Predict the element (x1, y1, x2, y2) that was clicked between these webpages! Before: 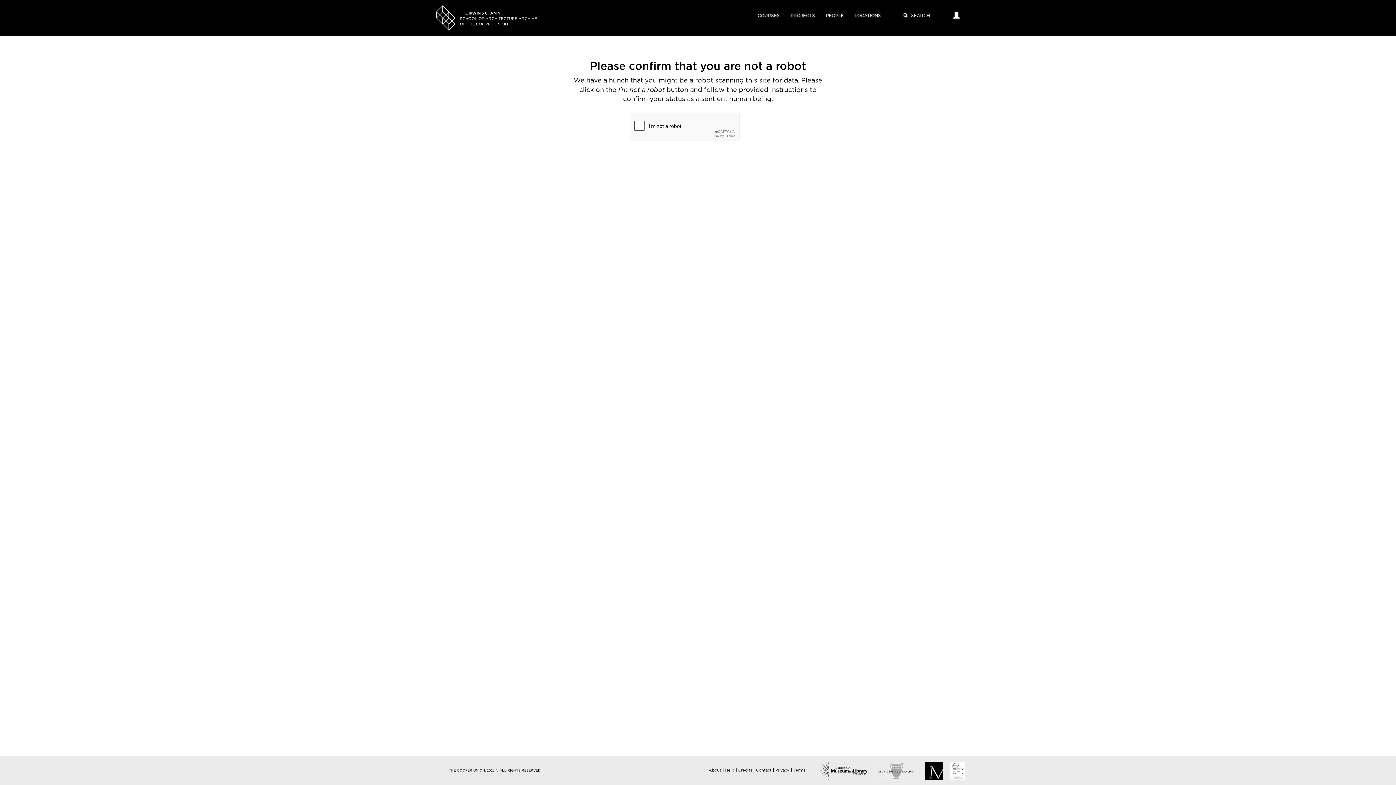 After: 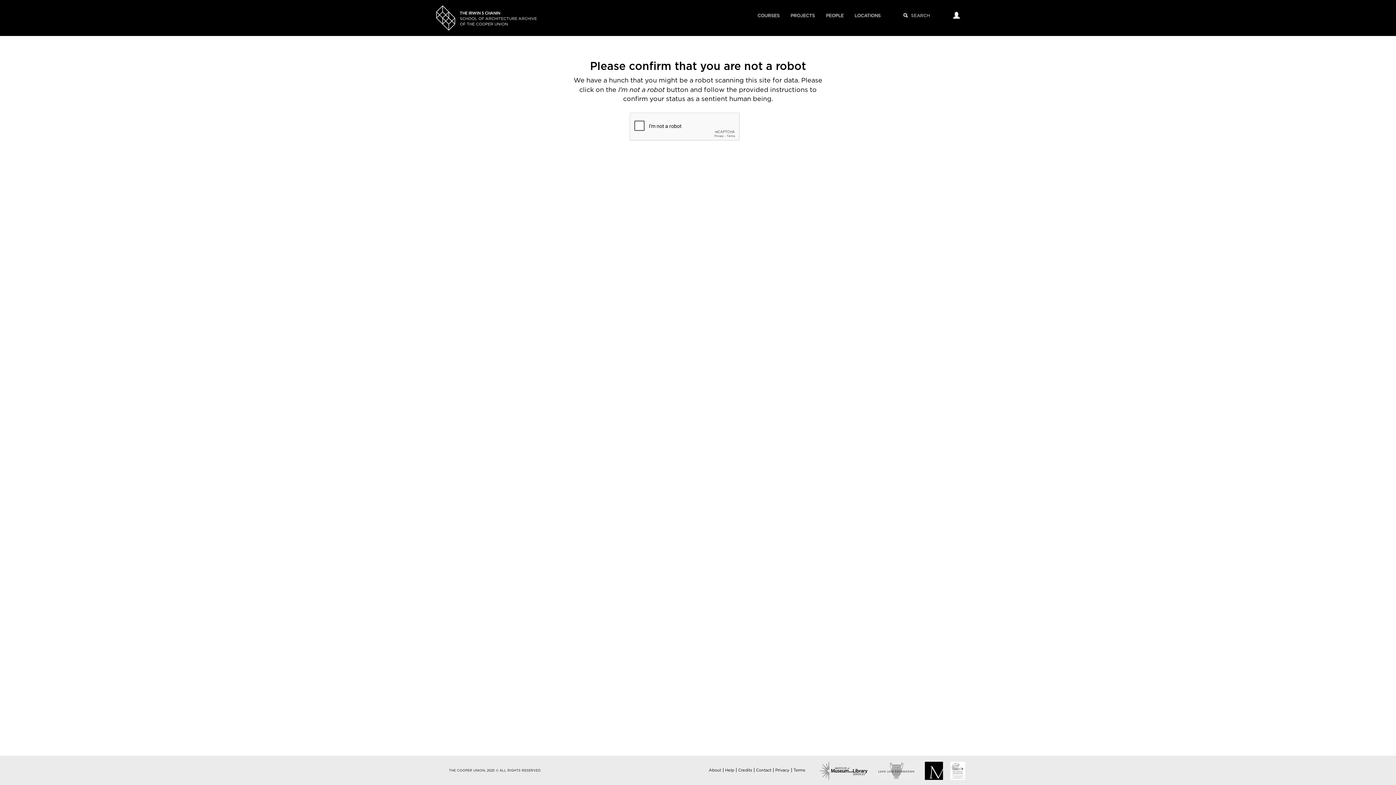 Action: label: Help bbox: (725, 768, 734, 772)